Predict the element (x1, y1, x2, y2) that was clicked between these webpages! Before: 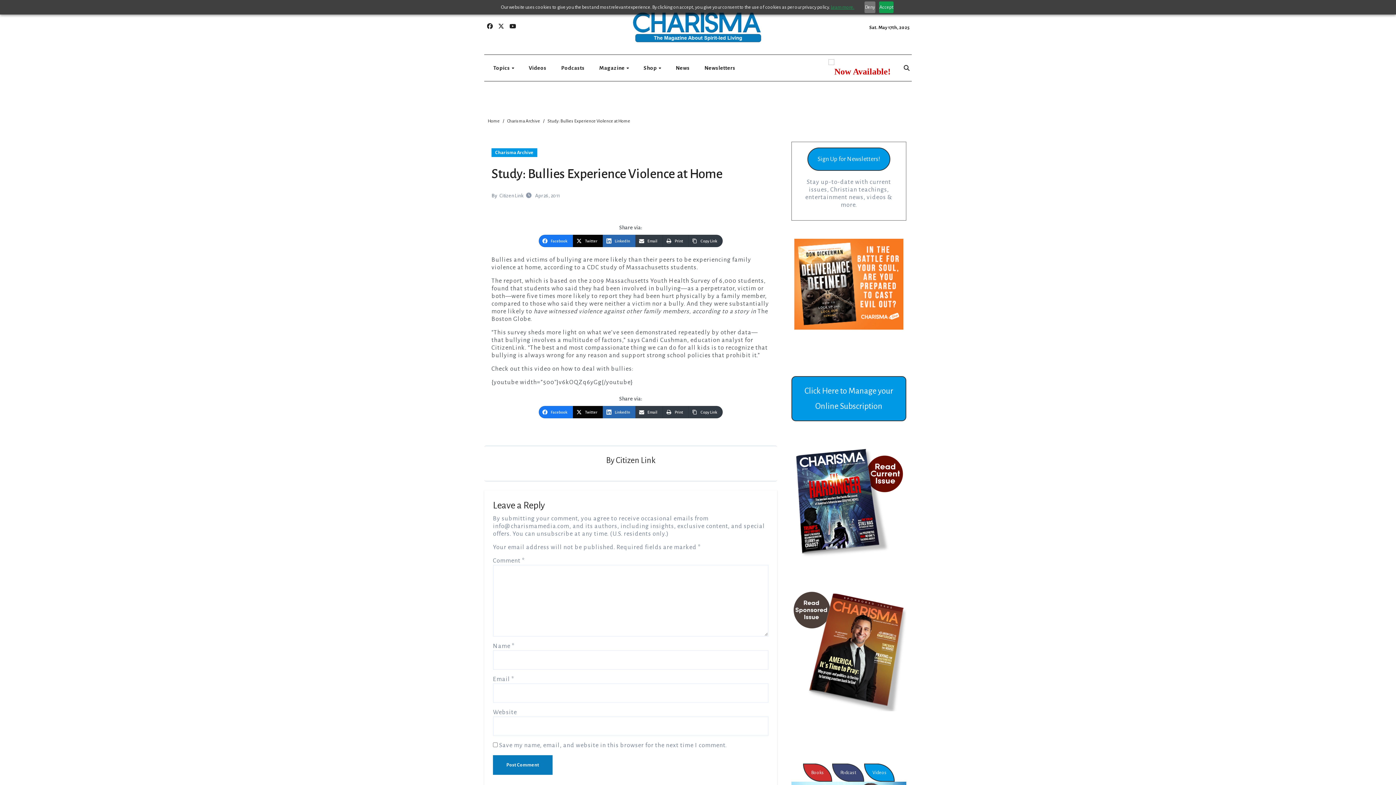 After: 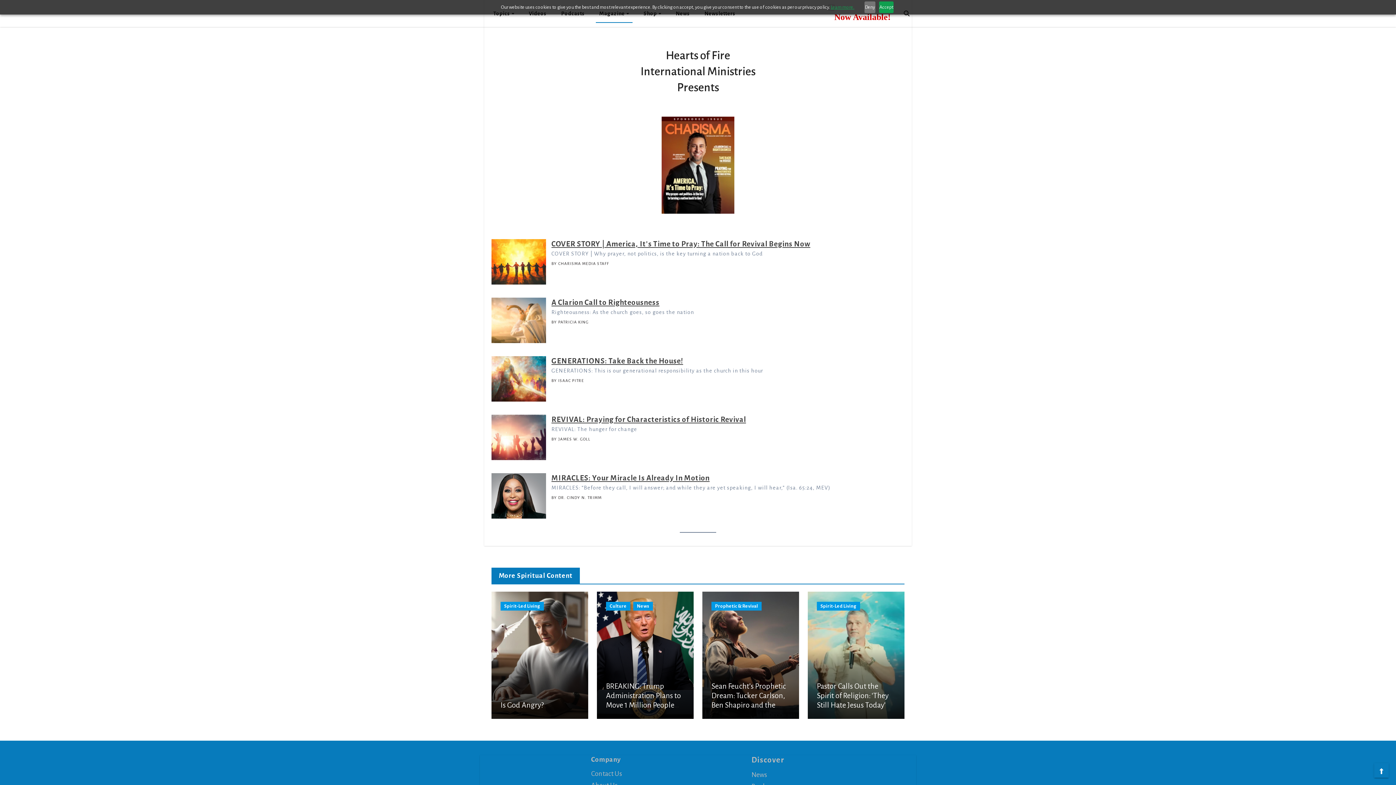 Action: label: Now Available! bbox: (834, 66, 890, 76)